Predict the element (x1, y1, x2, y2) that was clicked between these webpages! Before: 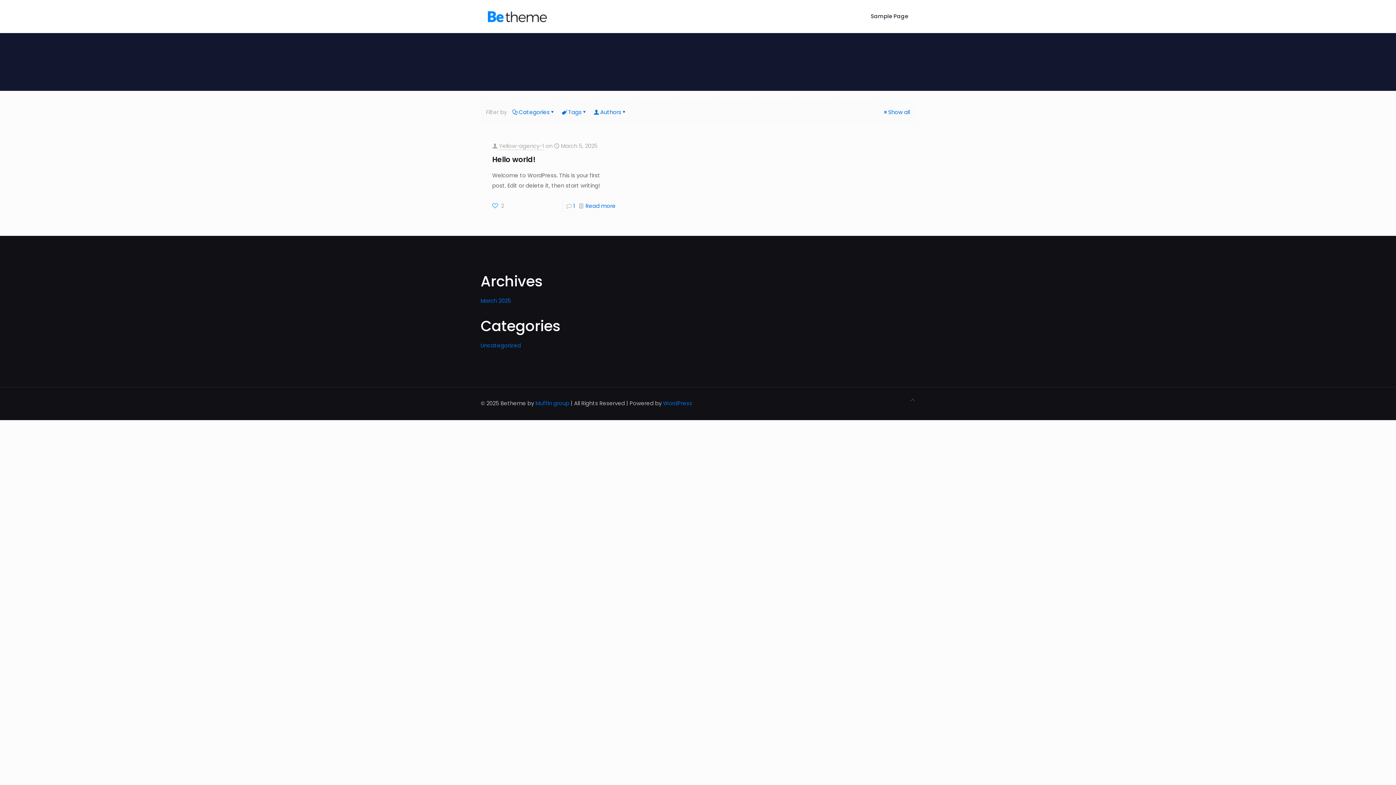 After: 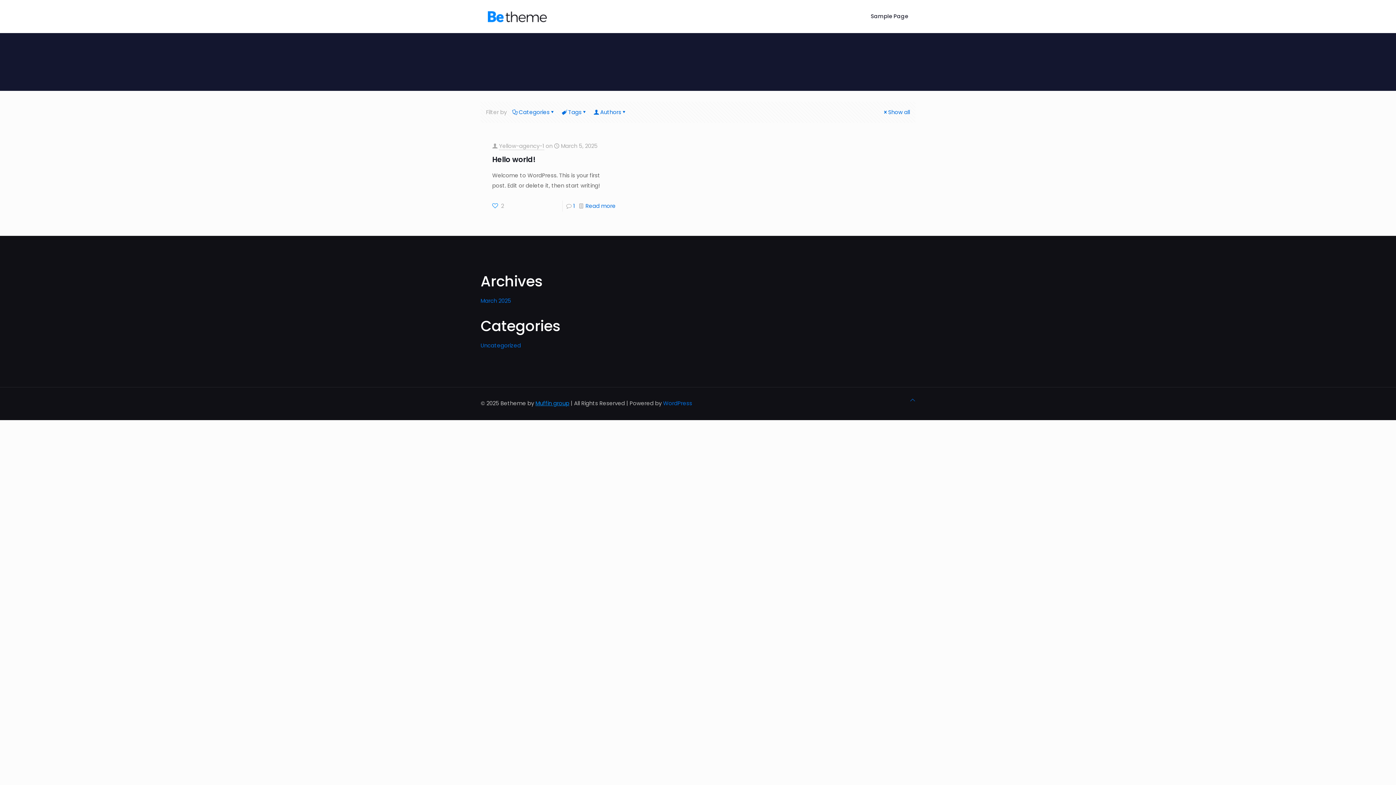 Action: label: Muffin group bbox: (535, 399, 569, 407)